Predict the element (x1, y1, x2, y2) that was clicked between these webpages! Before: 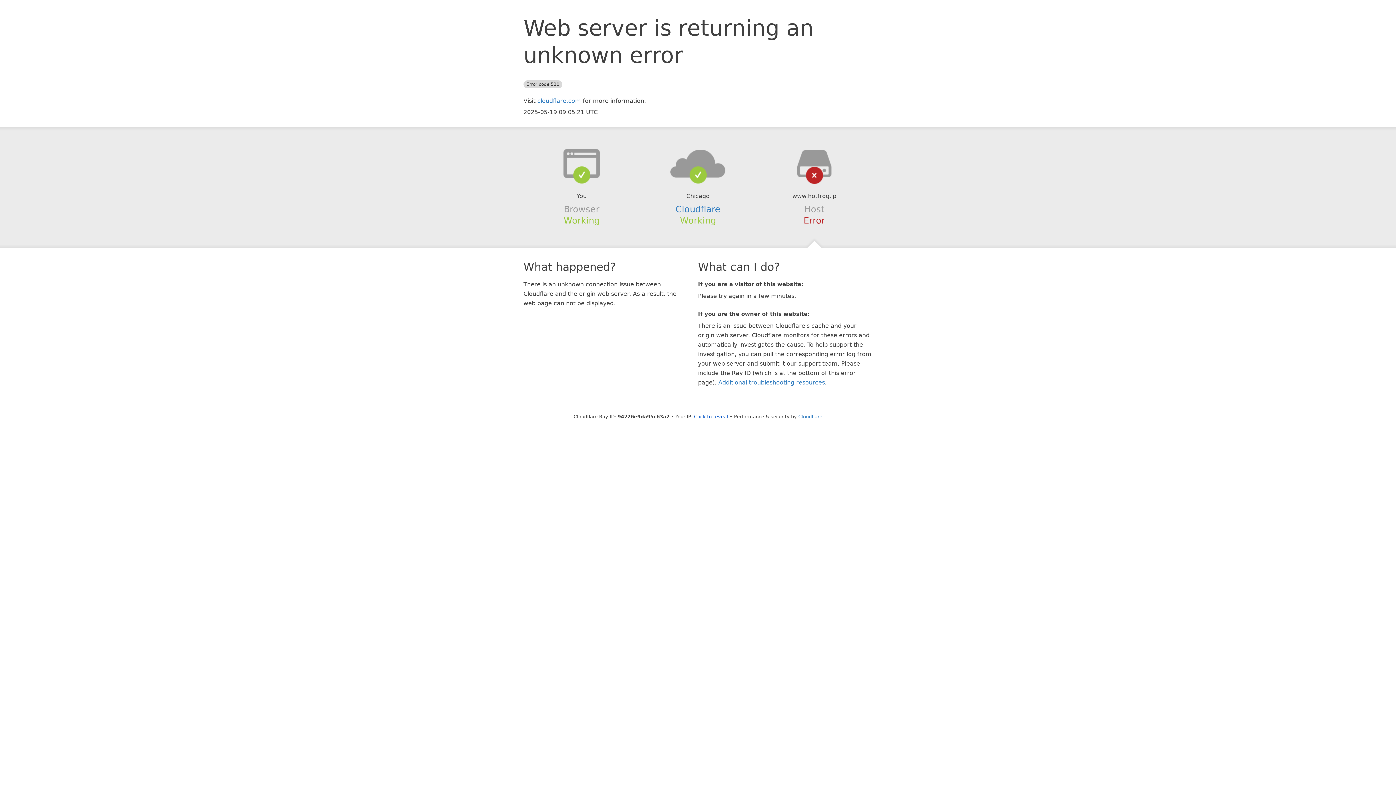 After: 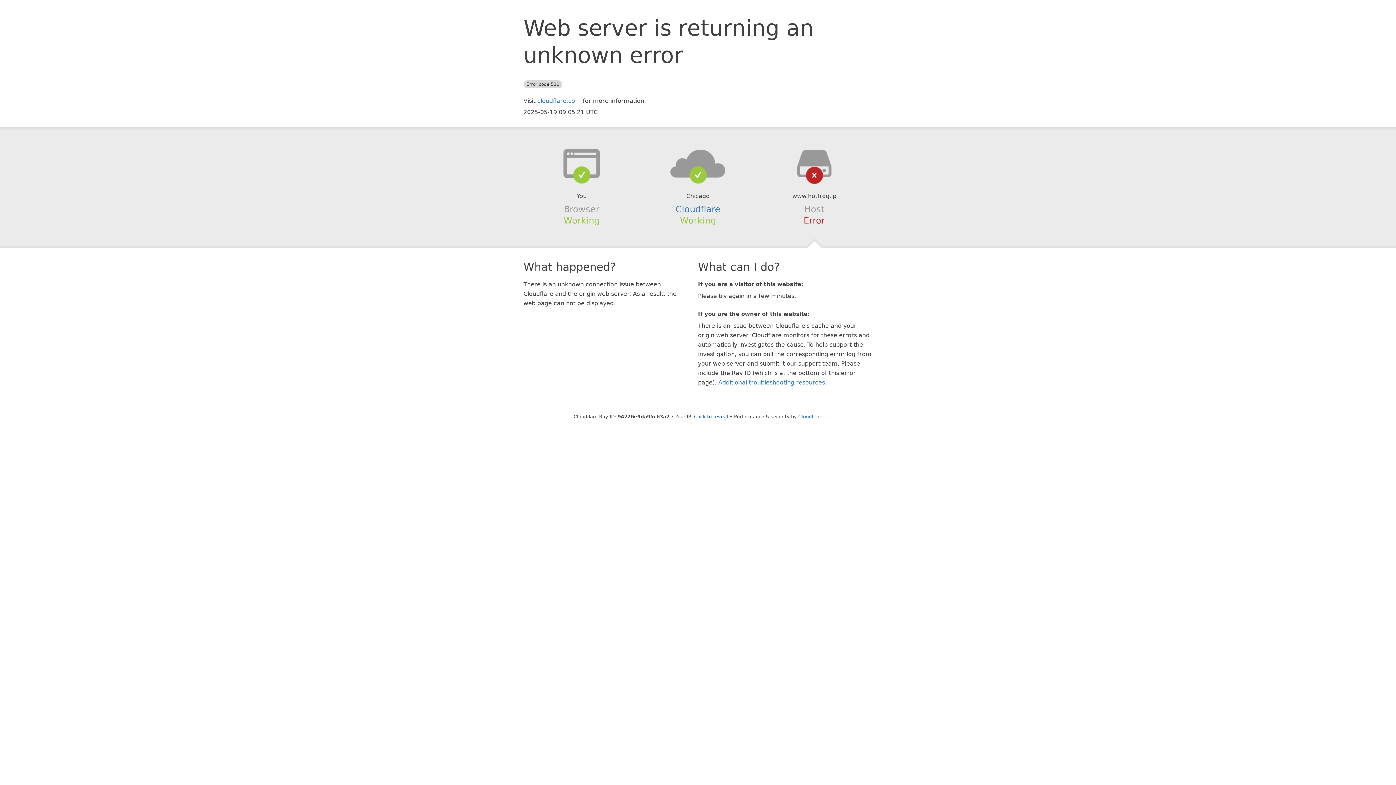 Action: bbox: (639, 148, 756, 178)